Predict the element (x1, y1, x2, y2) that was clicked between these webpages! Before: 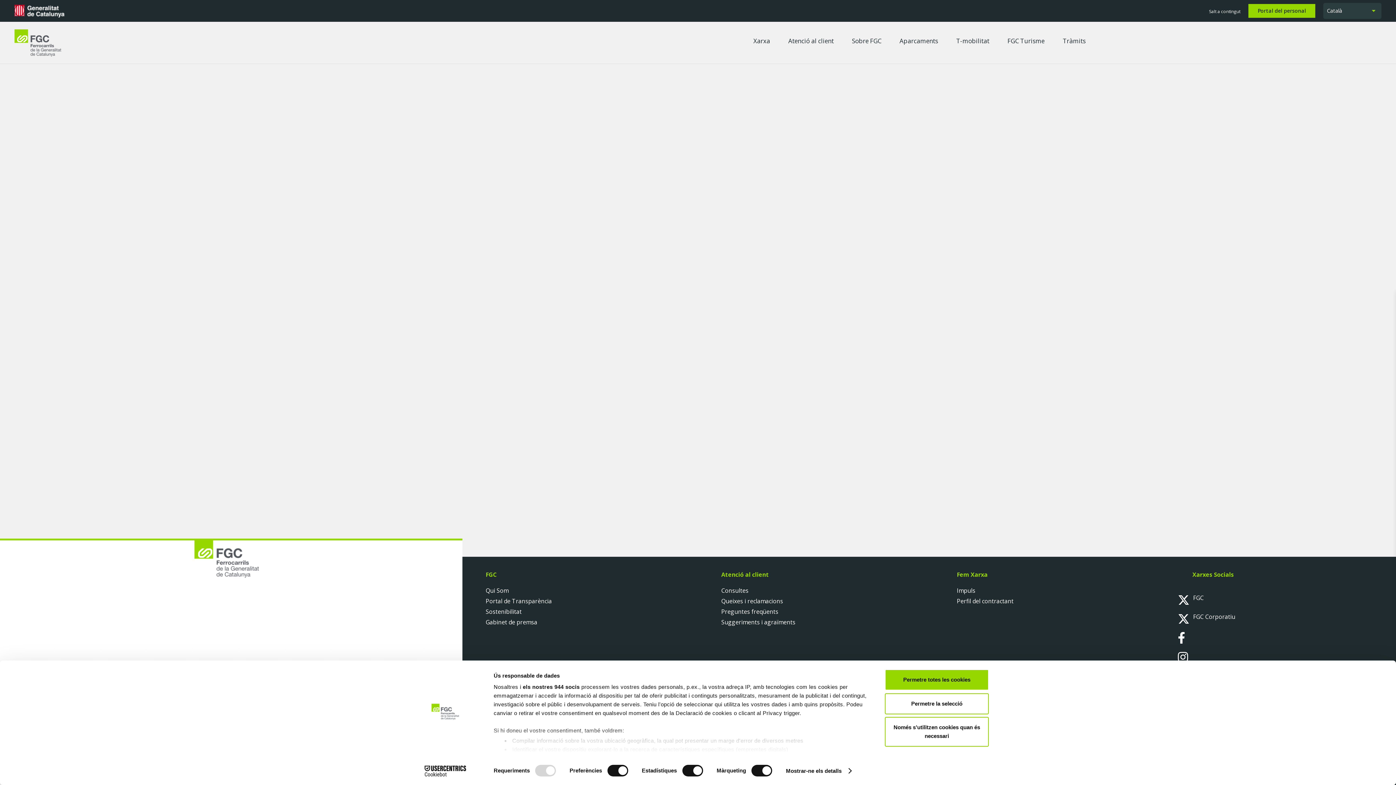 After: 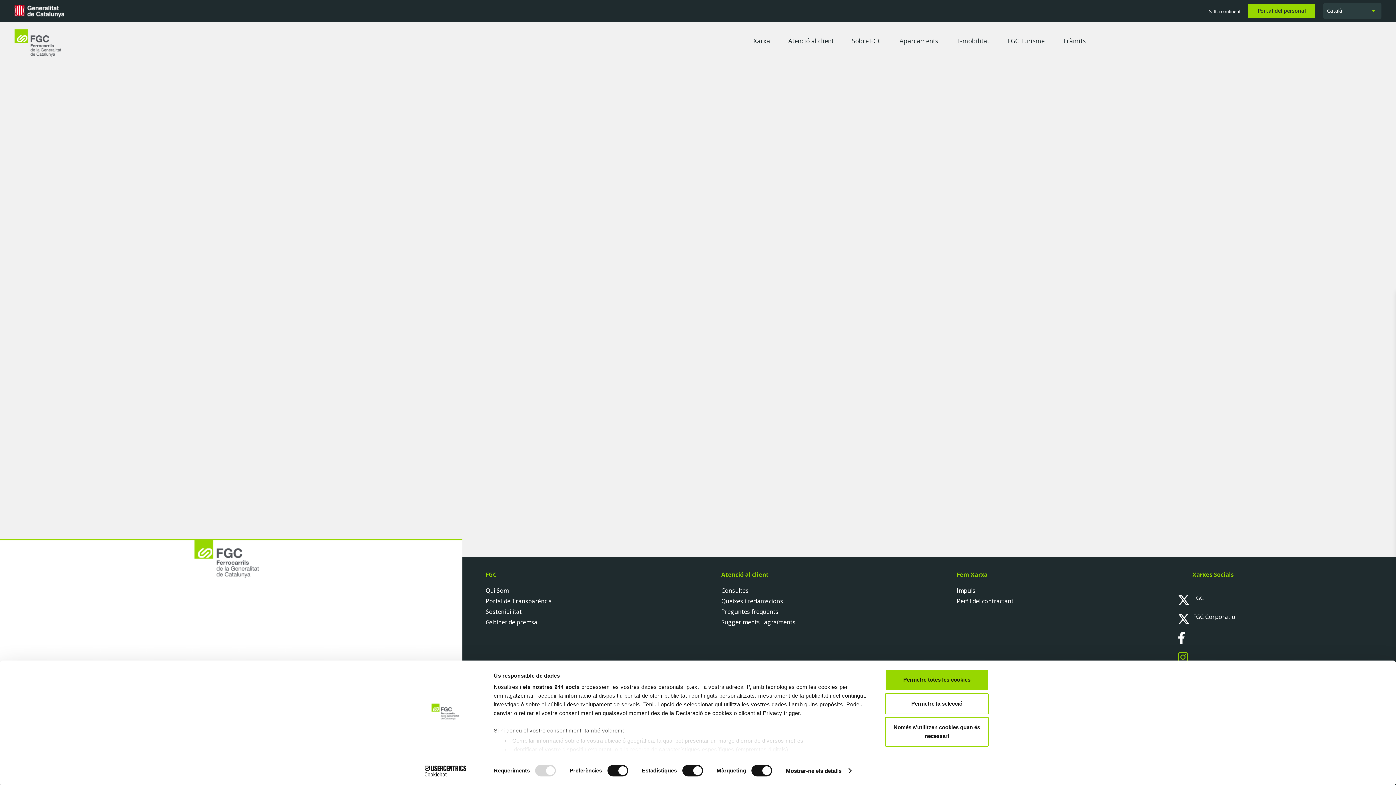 Action: bbox: (1178, 644, 1396, 663)